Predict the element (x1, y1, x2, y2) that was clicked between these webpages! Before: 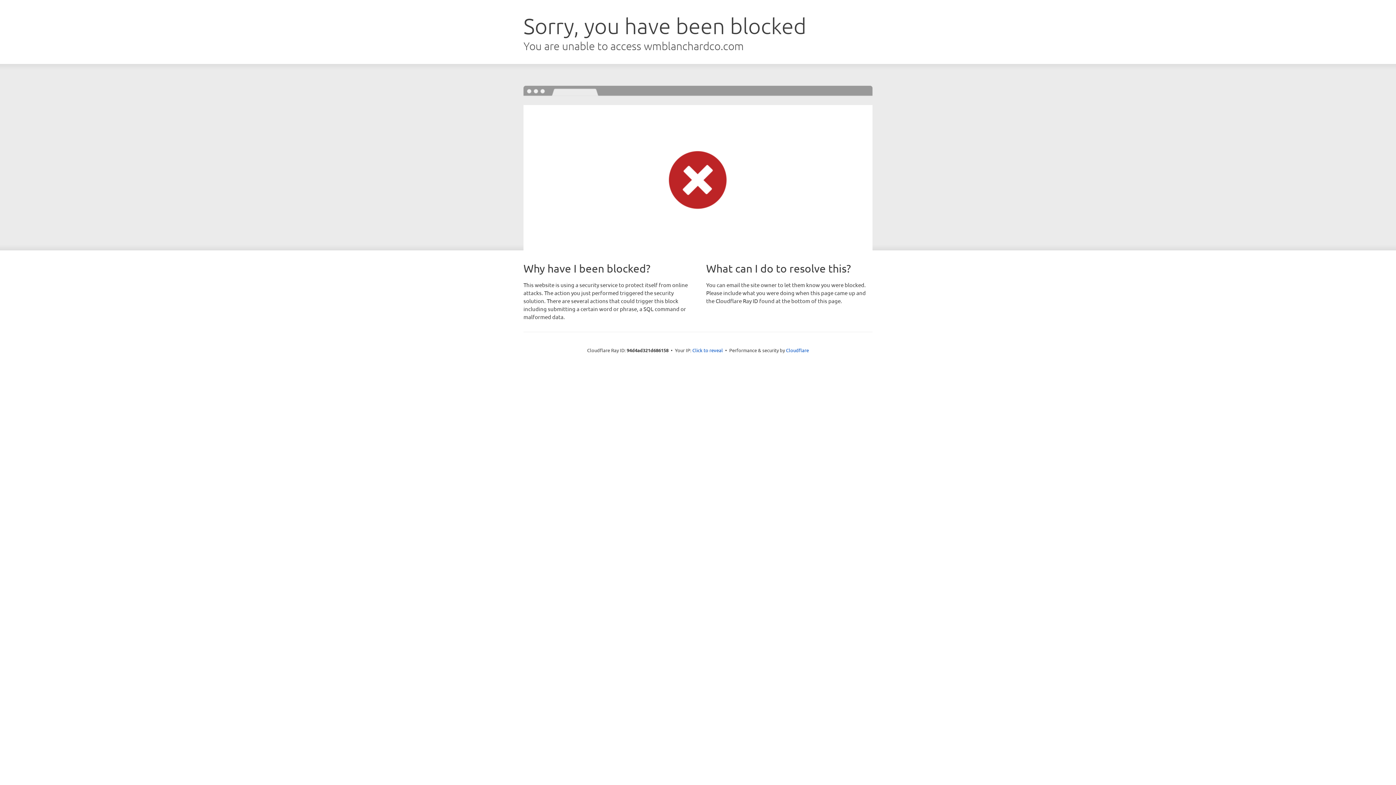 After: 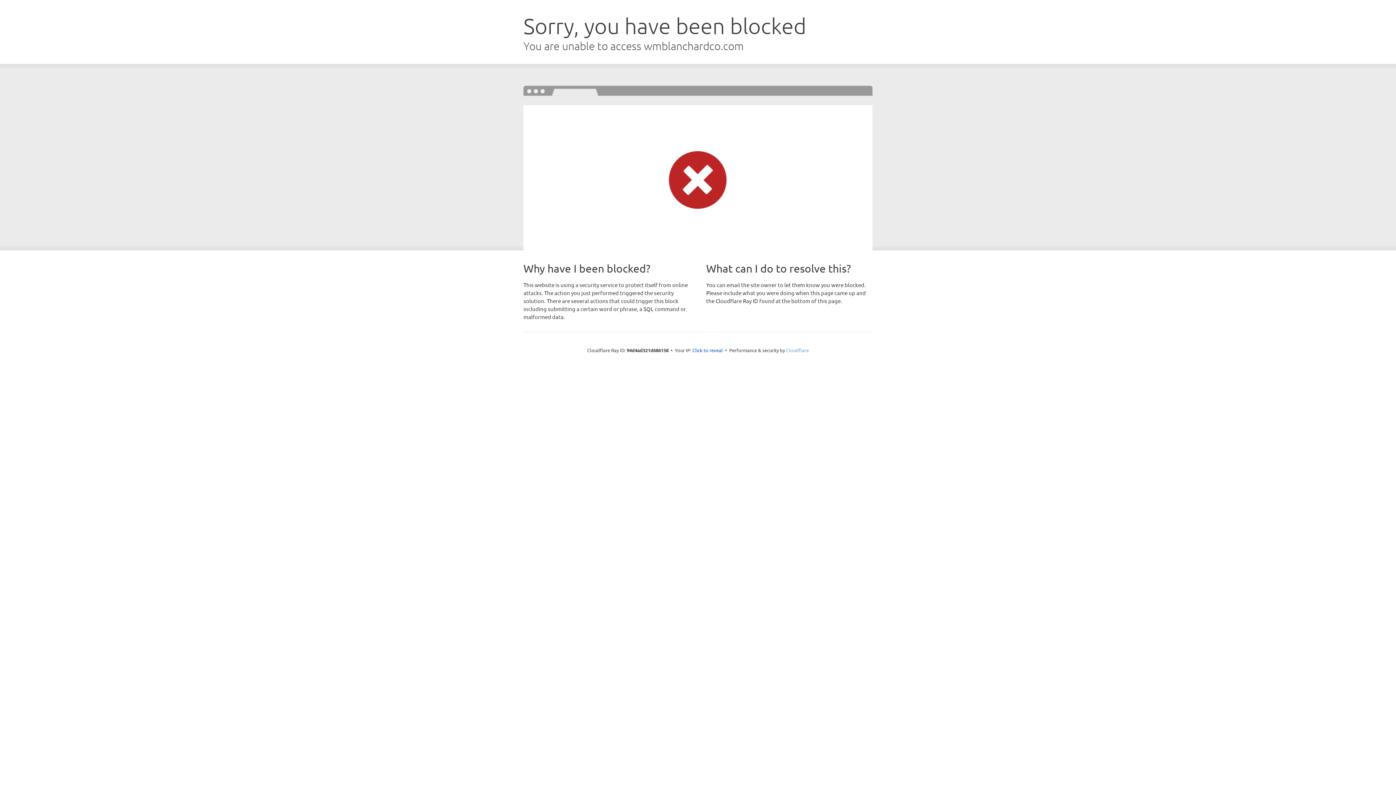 Action: label: Cloudflare bbox: (786, 347, 809, 353)